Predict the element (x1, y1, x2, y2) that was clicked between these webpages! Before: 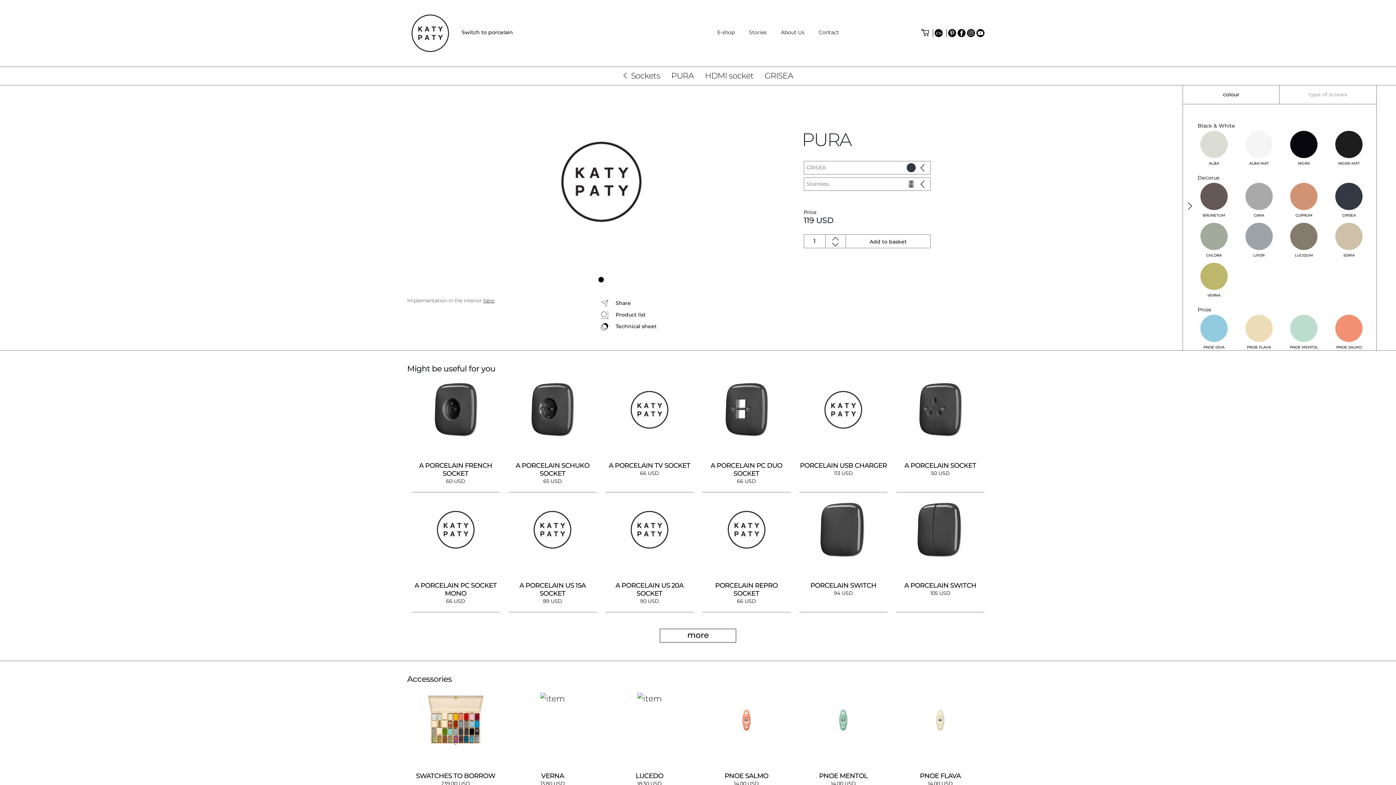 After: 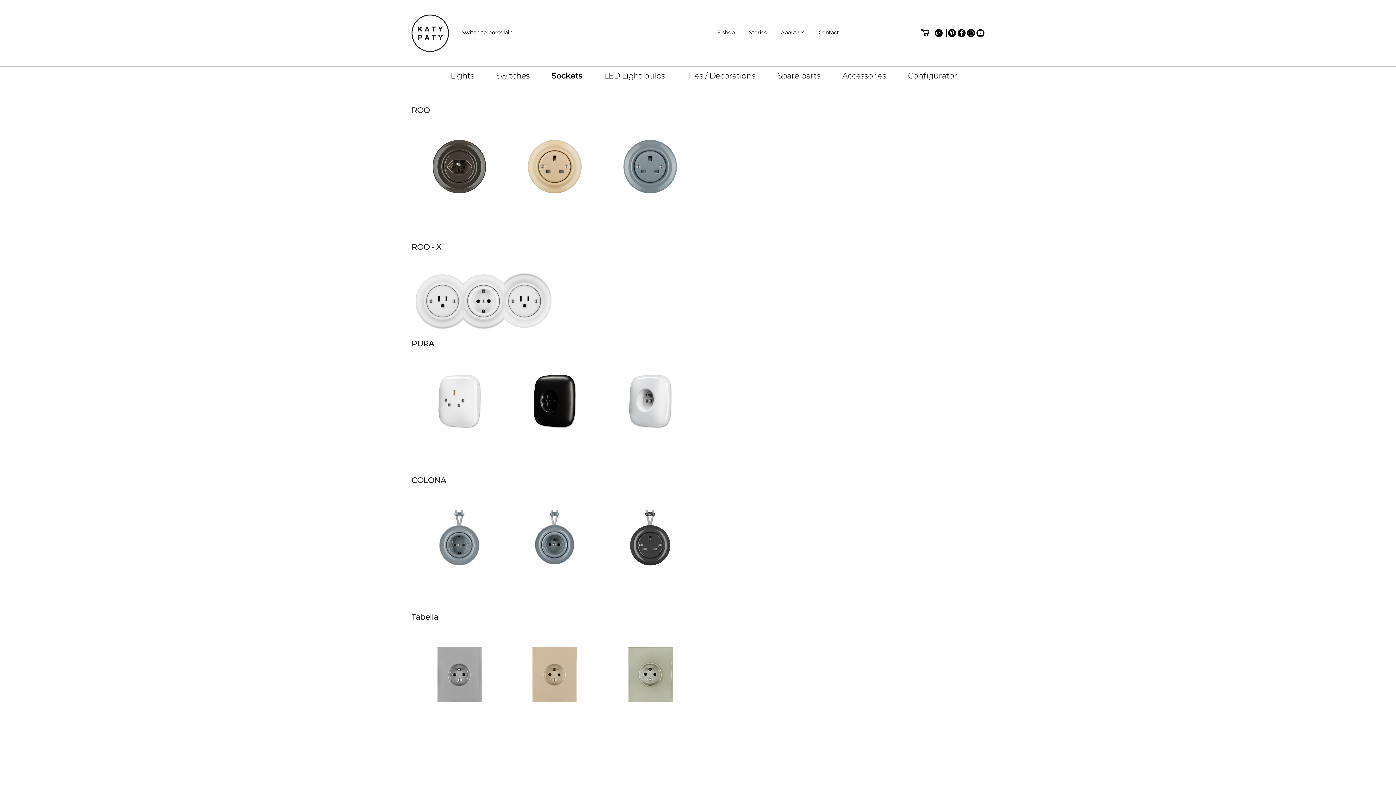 Action: bbox: (623, 70, 660, 82) label: Sockets